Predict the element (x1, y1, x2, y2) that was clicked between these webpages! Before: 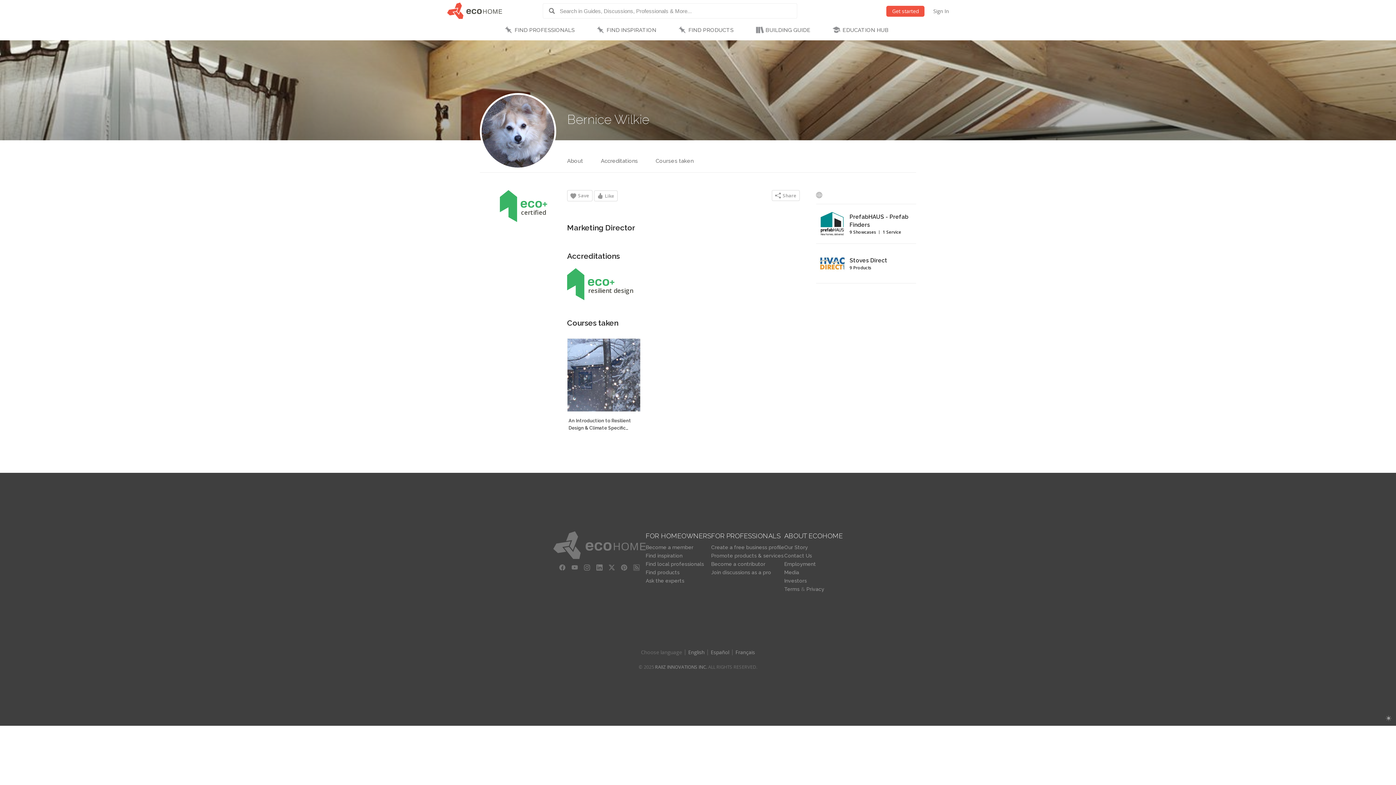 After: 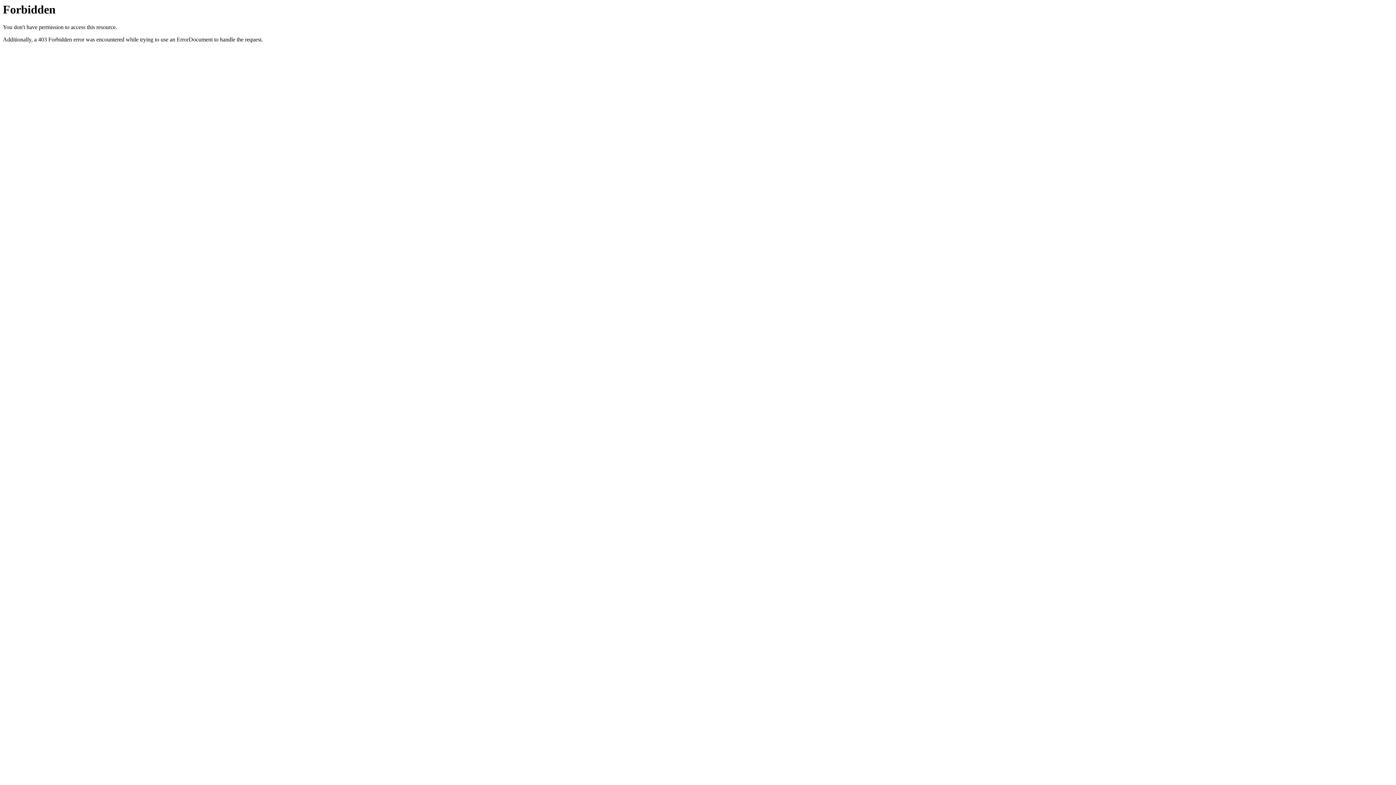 Action: label: Media bbox: (784, 569, 799, 575)